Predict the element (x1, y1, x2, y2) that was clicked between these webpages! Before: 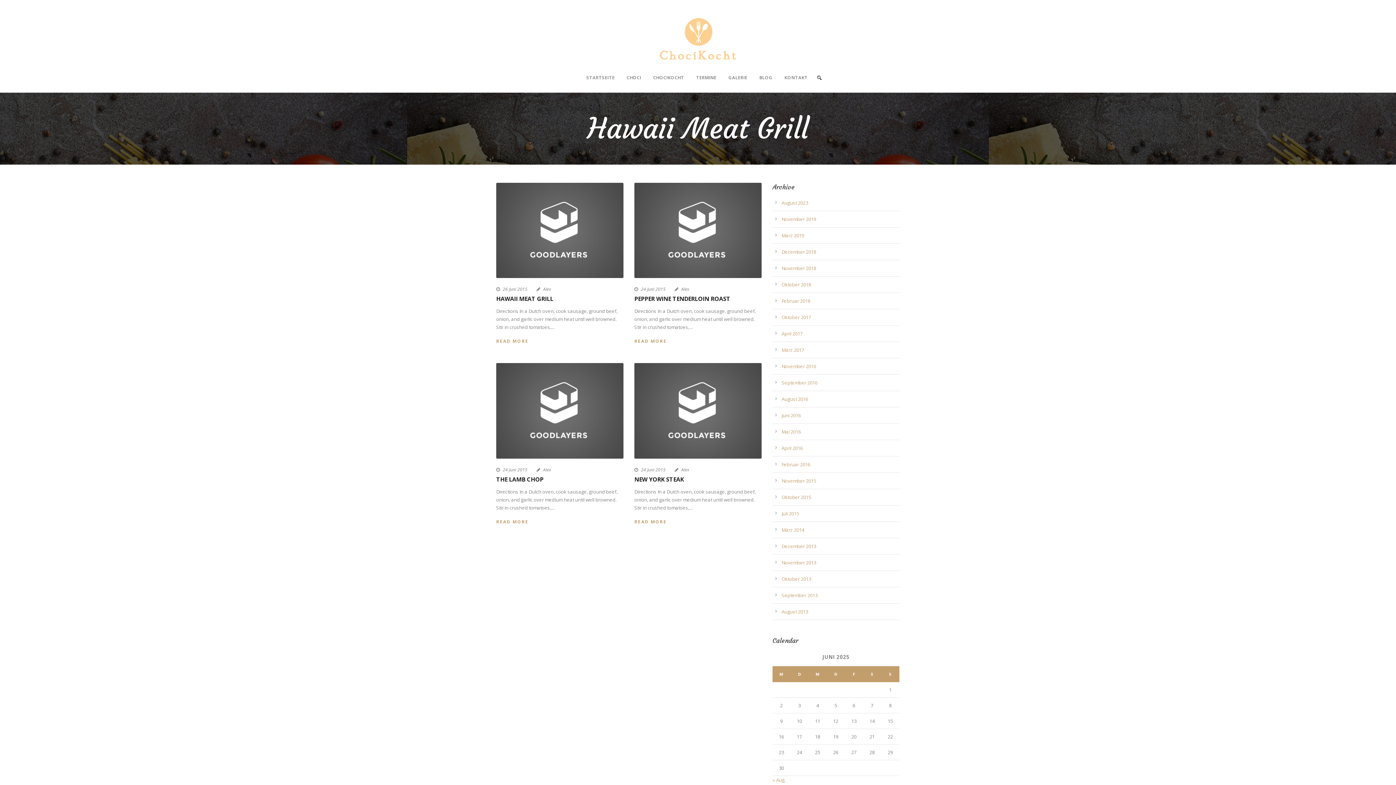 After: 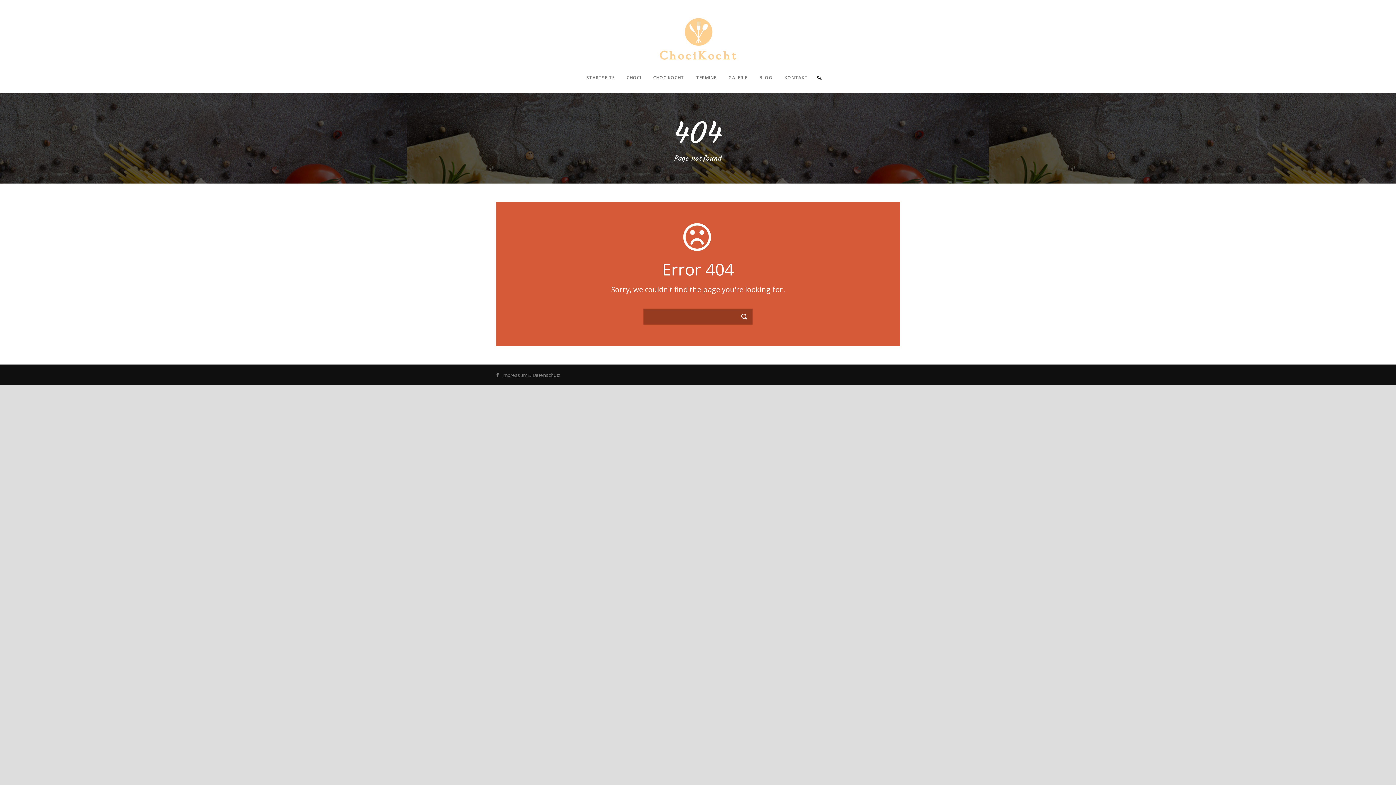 Action: label: 26 Juni 2015 bbox: (502, 286, 527, 292)